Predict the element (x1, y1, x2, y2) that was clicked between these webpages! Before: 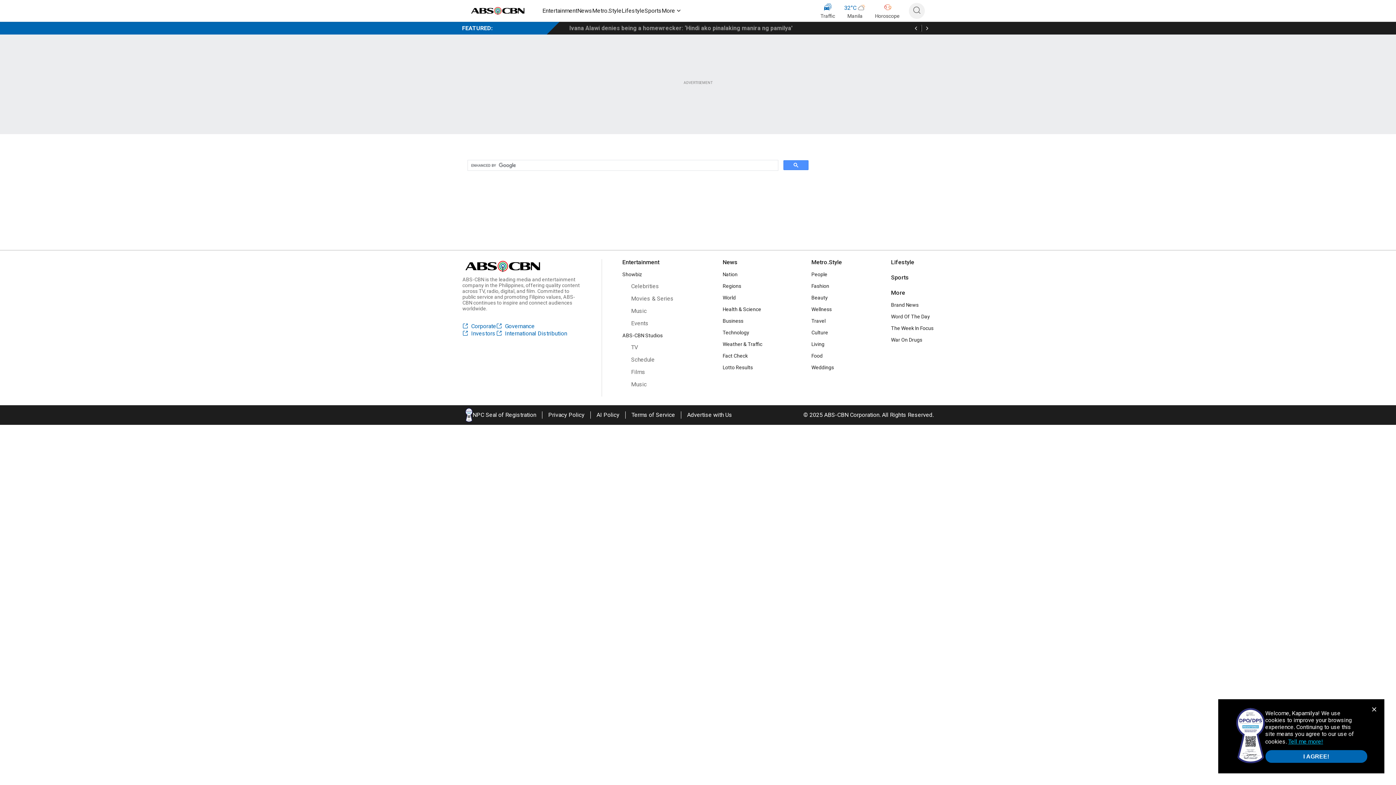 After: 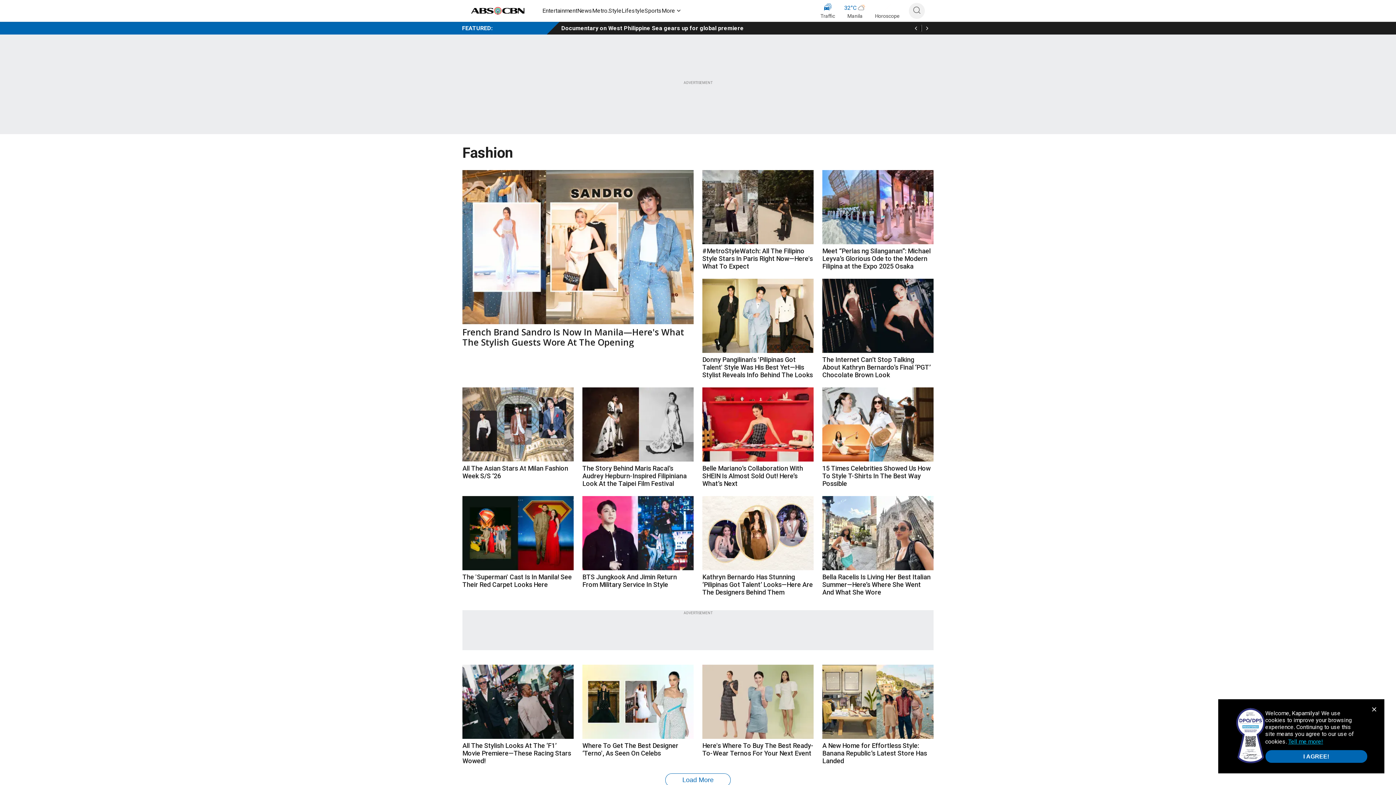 Action: label: Fashion bbox: (811, 283, 842, 289)